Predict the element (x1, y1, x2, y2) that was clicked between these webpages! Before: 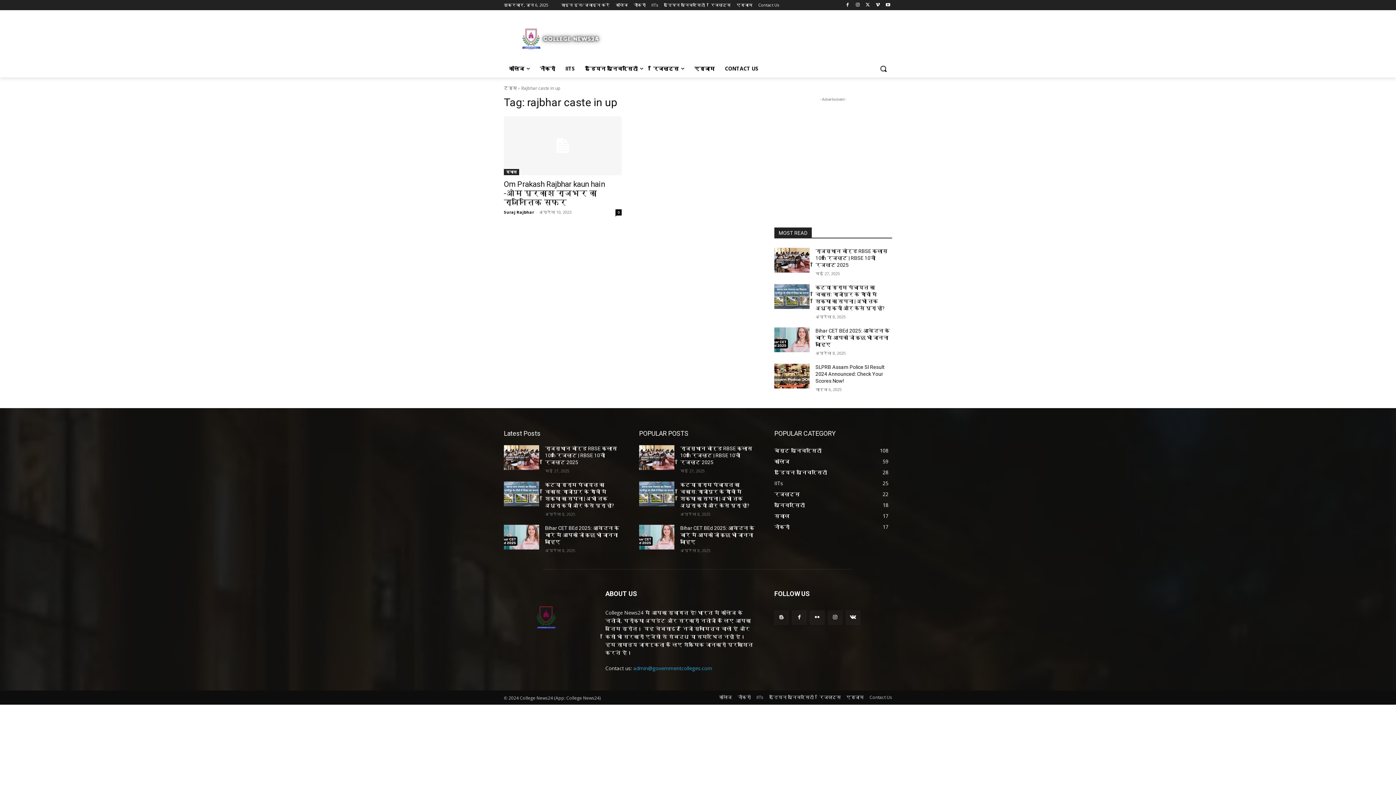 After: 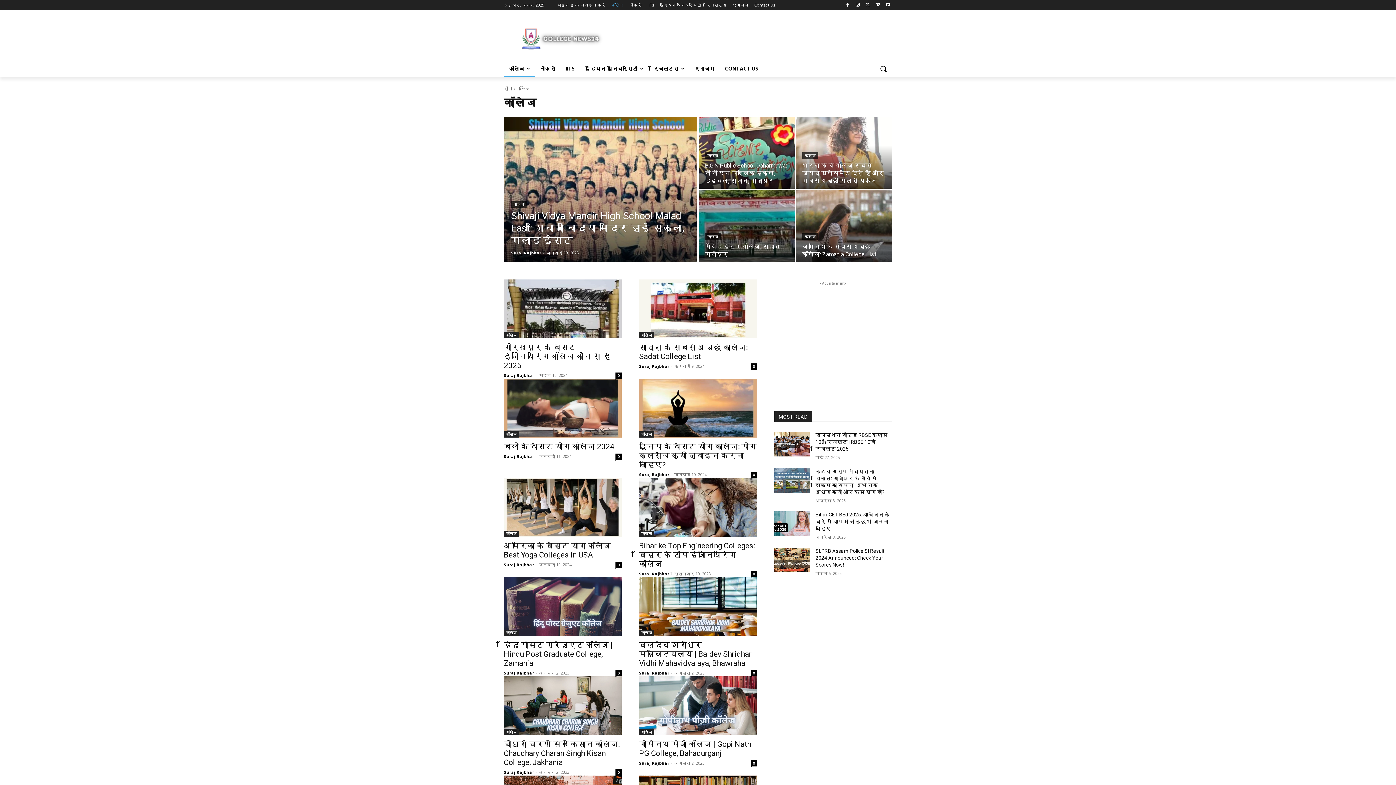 Action: bbox: (774, 458, 789, 465) label: कॉलेज
59